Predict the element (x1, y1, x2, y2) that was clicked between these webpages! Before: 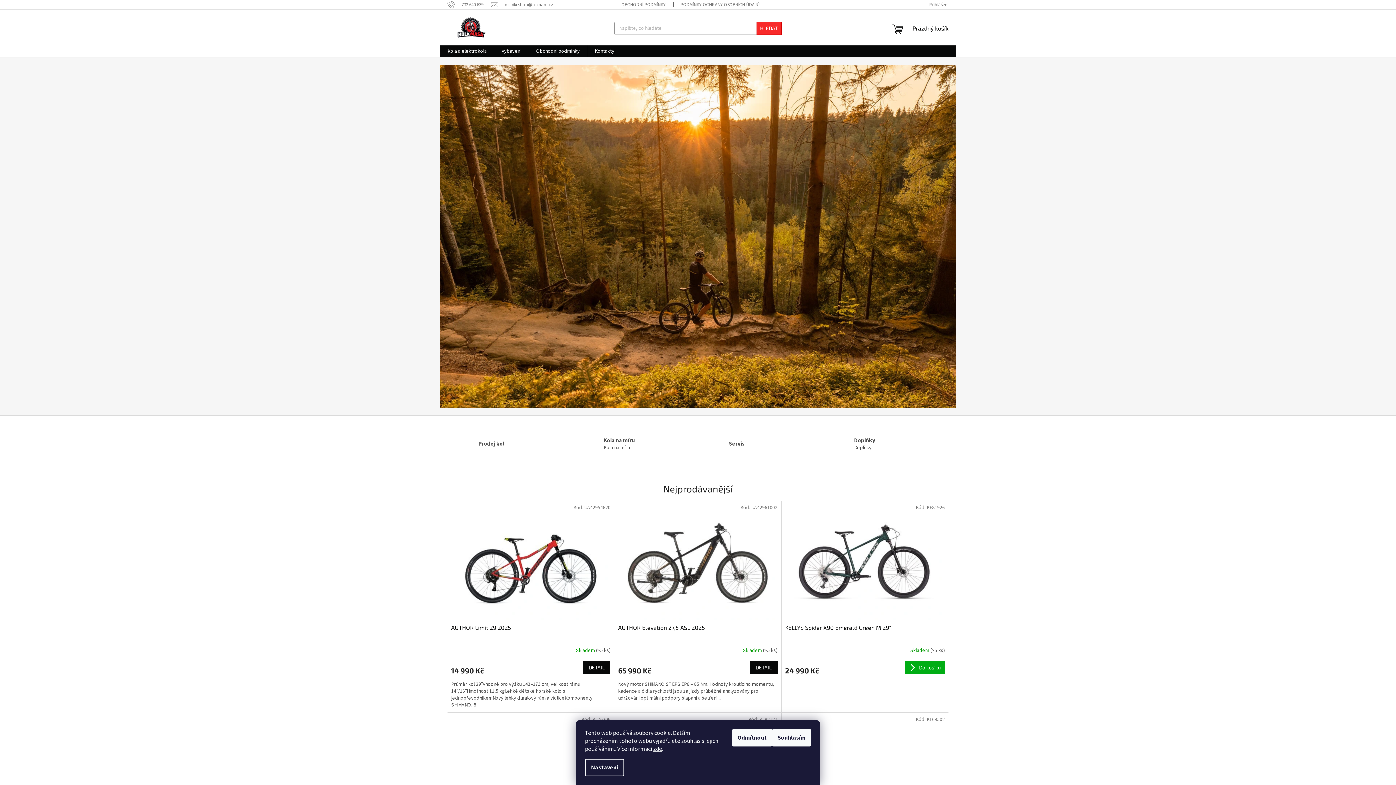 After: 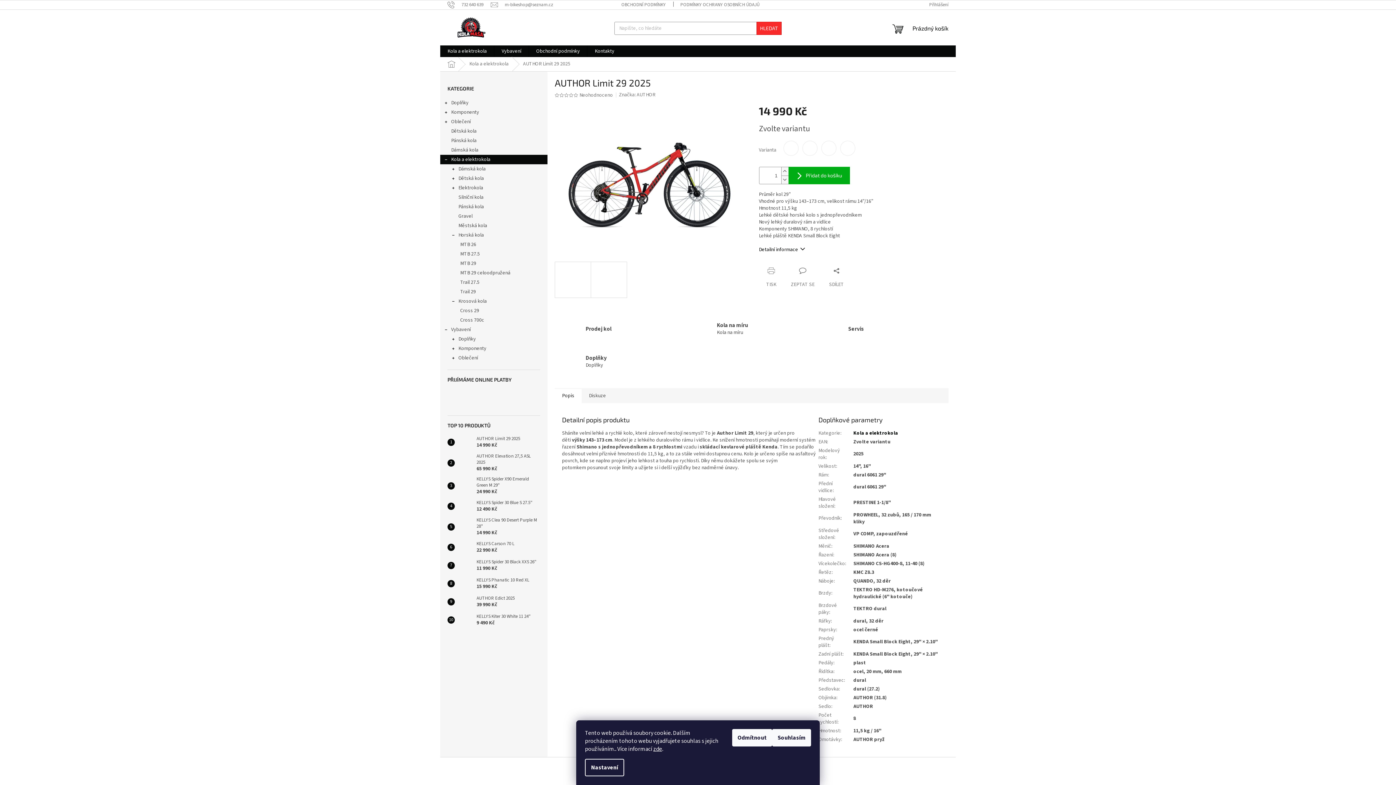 Action: bbox: (583, 661, 610, 674) label: DETAIL